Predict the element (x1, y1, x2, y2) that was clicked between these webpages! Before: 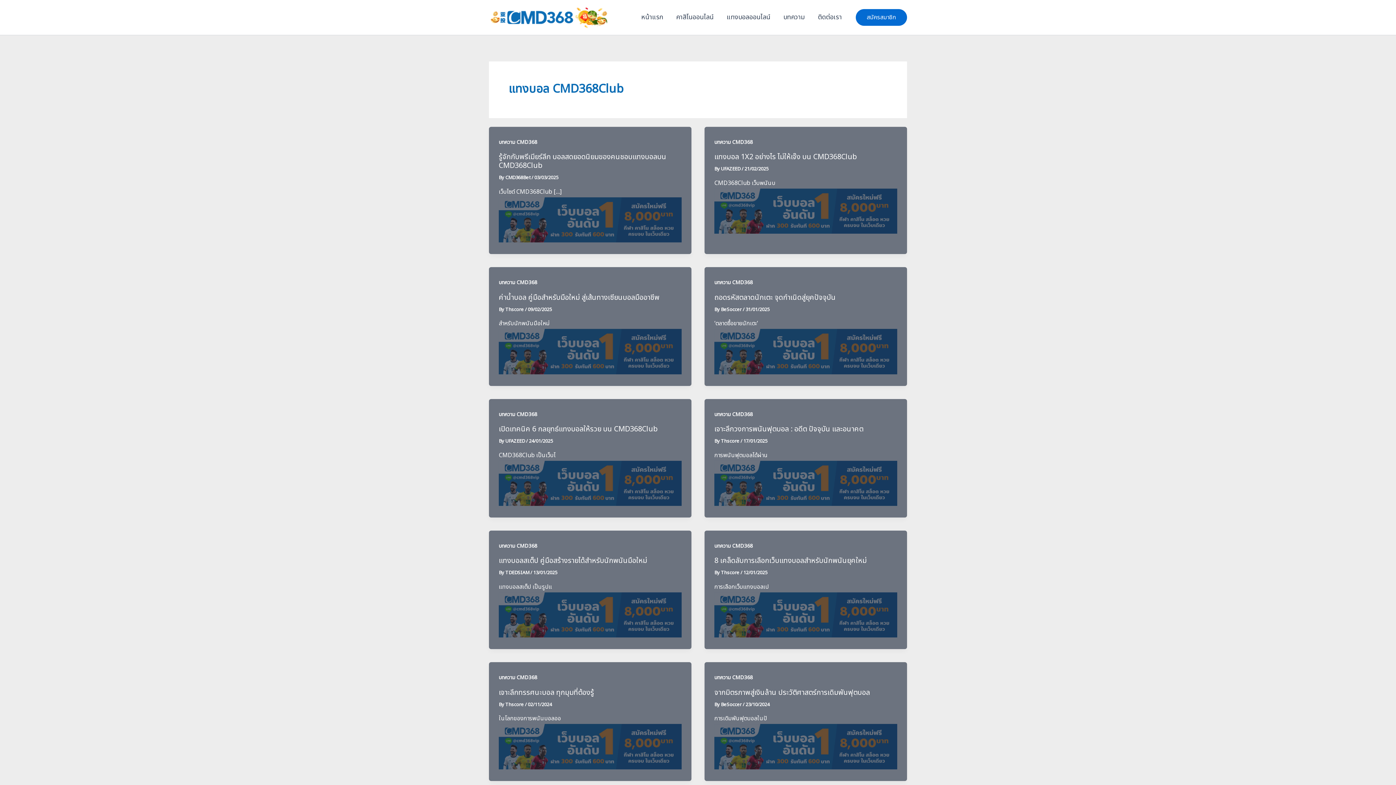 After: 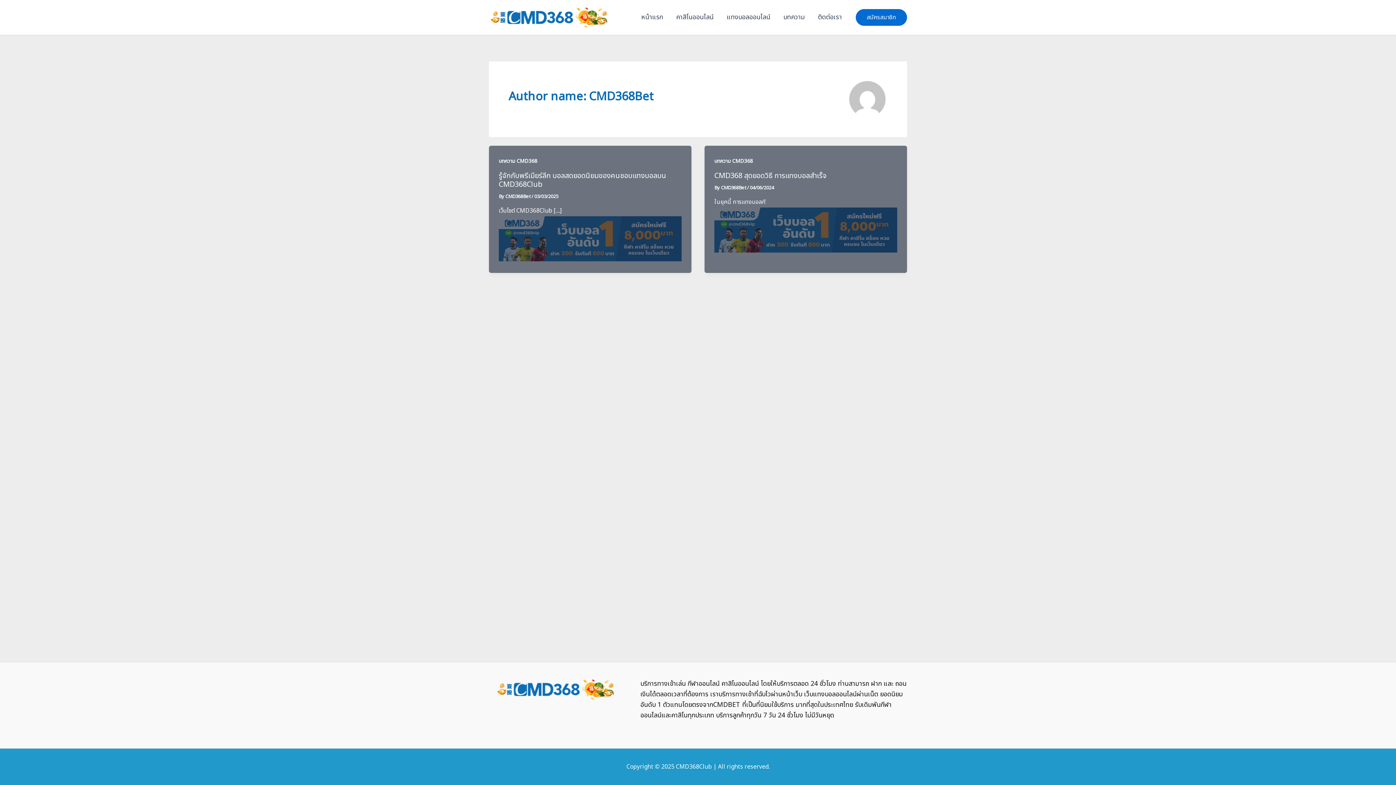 Action: bbox: (505, 174, 531, 181) label: CMD368Bet 